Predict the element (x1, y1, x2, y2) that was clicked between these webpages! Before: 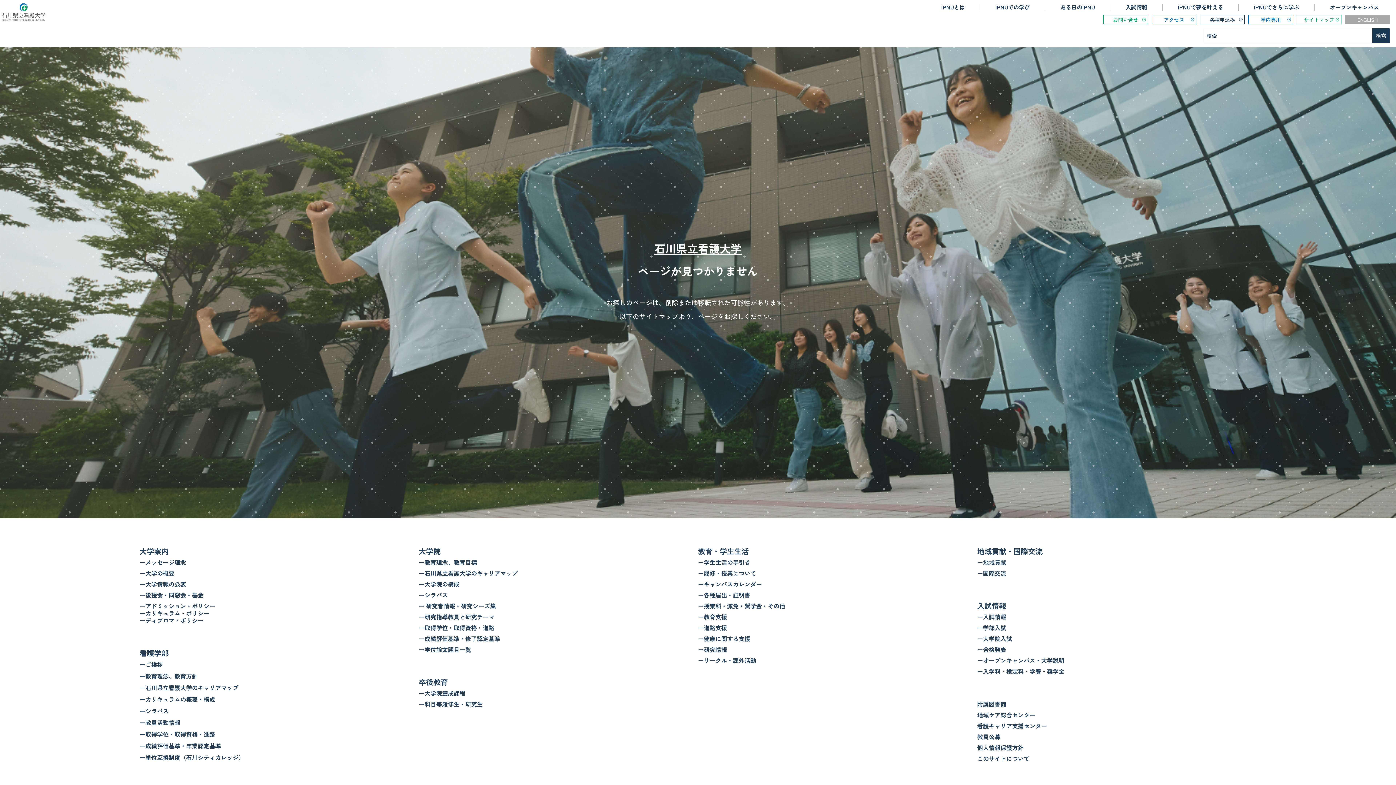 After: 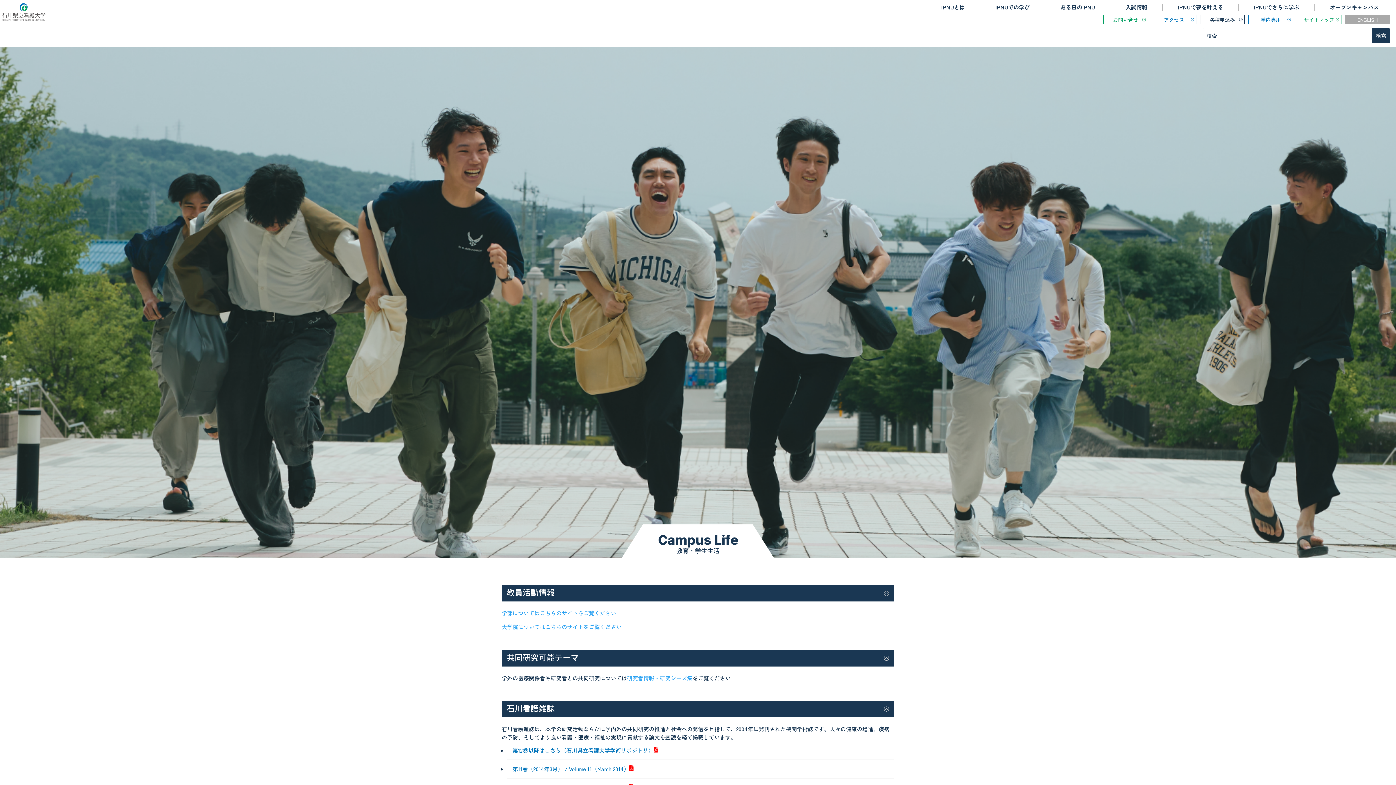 Action: label: ー研究情報 bbox: (698, 645, 727, 654)